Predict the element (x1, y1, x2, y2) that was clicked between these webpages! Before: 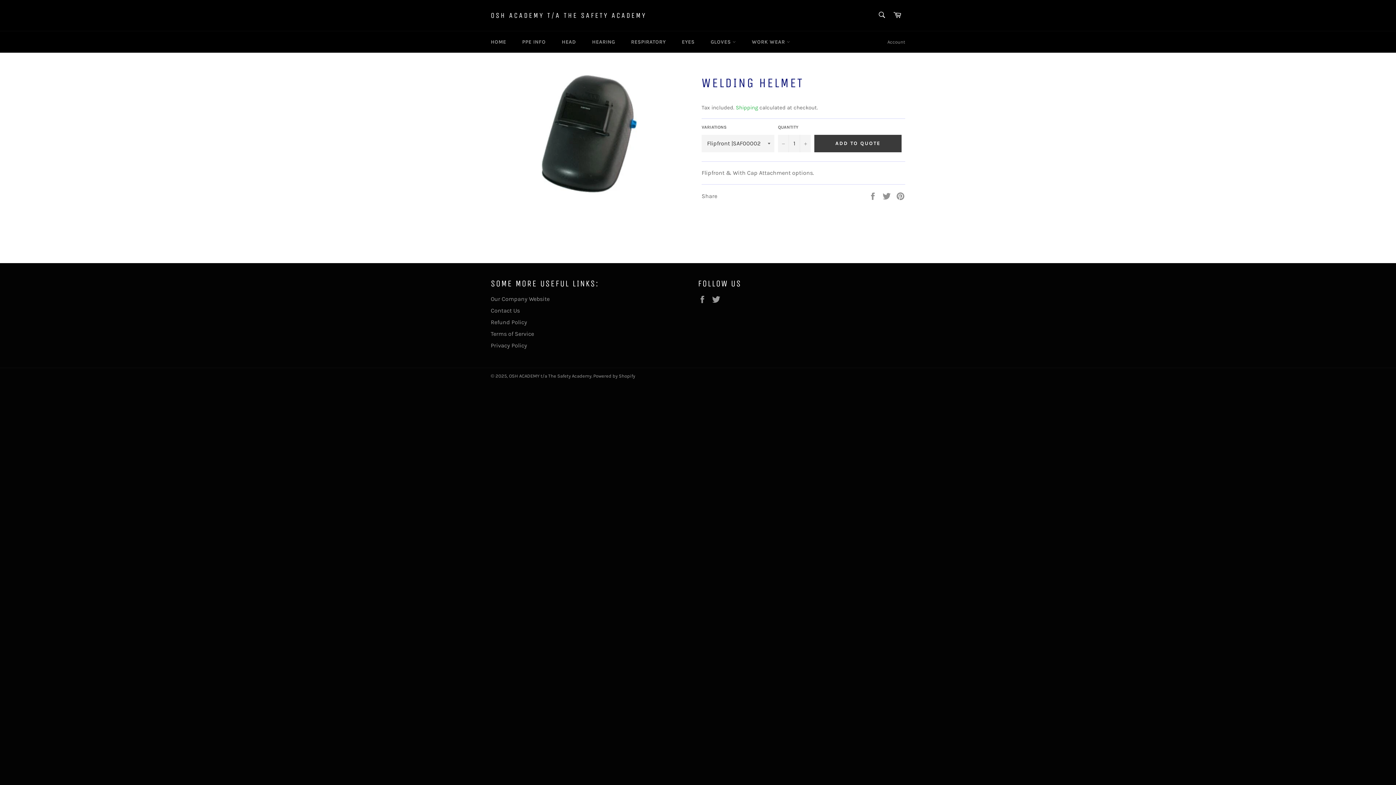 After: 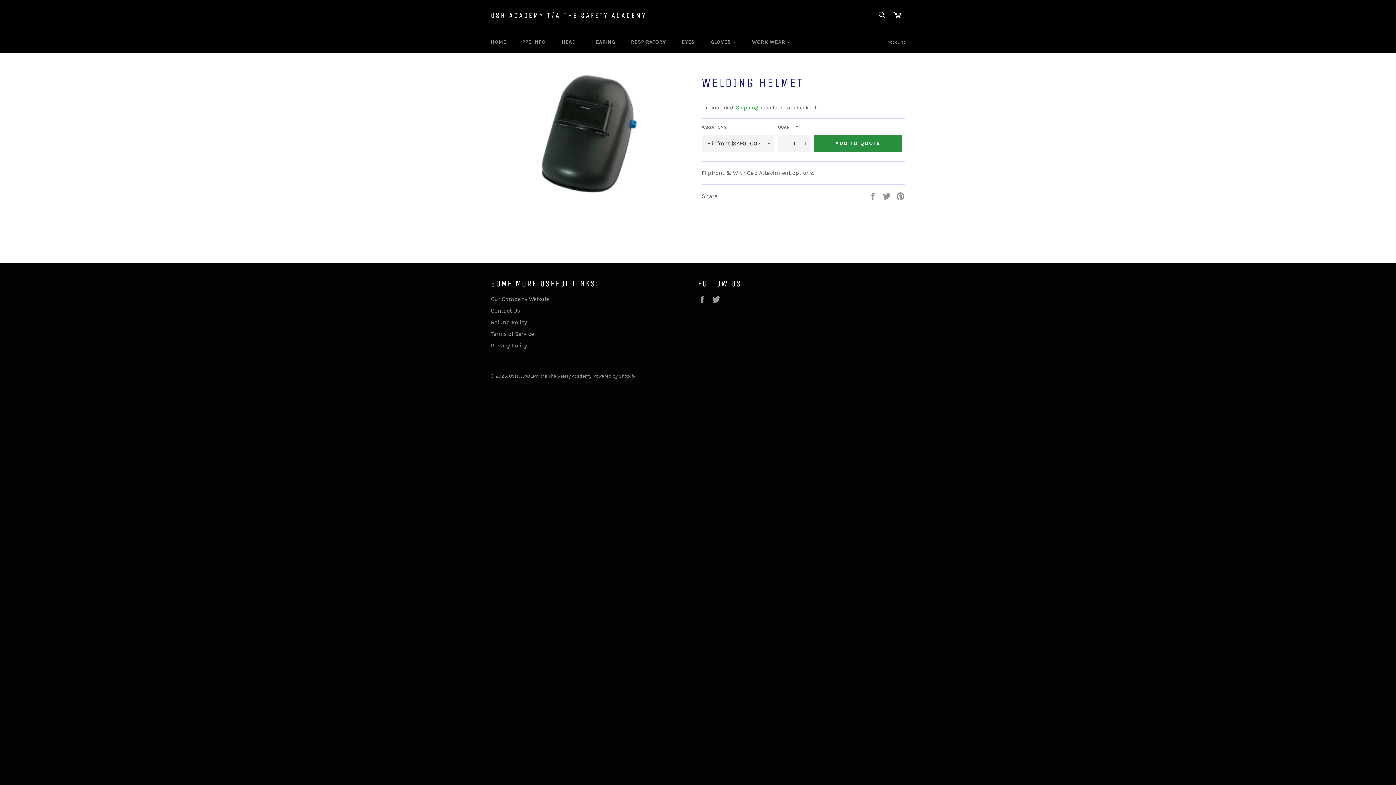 Action: bbox: (814, 134, 901, 152) label: ADD TO QUOTE